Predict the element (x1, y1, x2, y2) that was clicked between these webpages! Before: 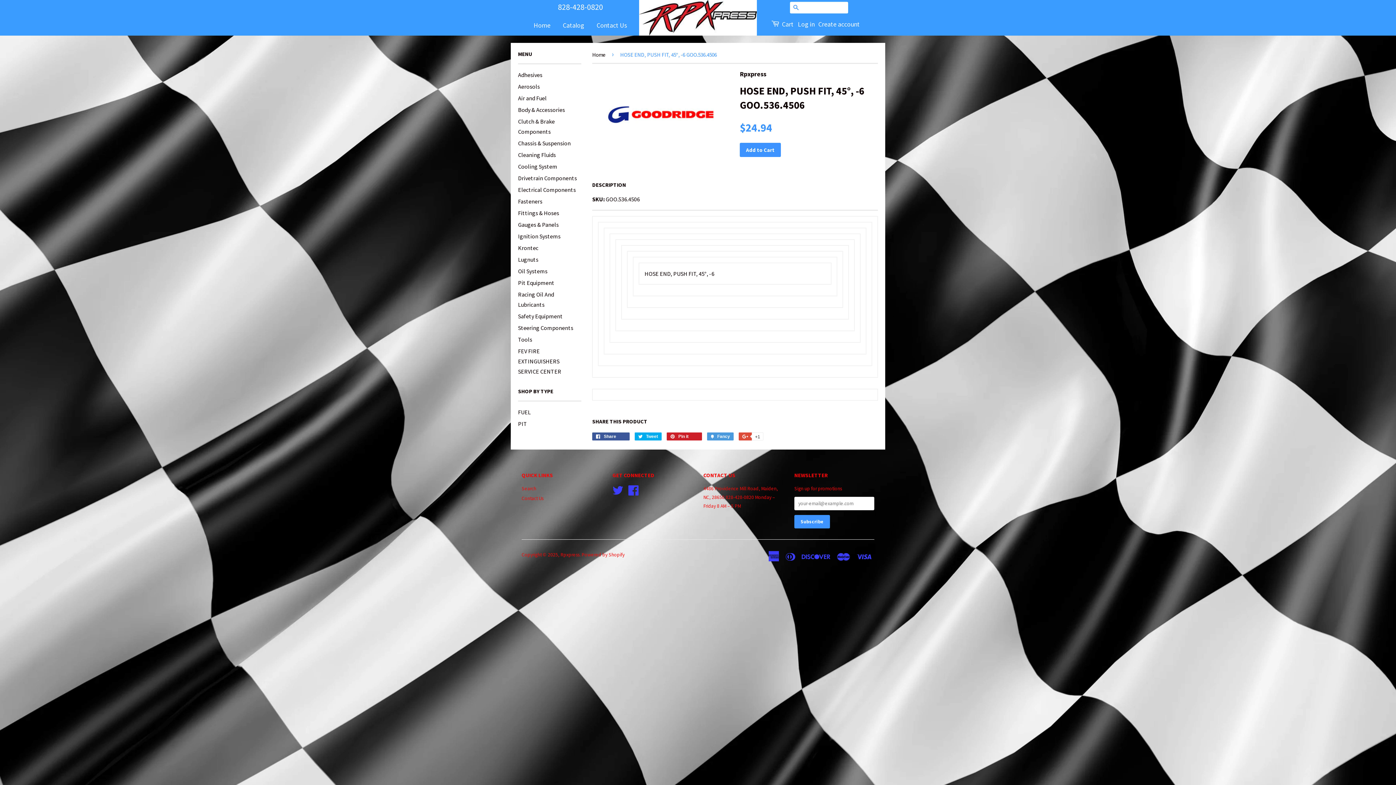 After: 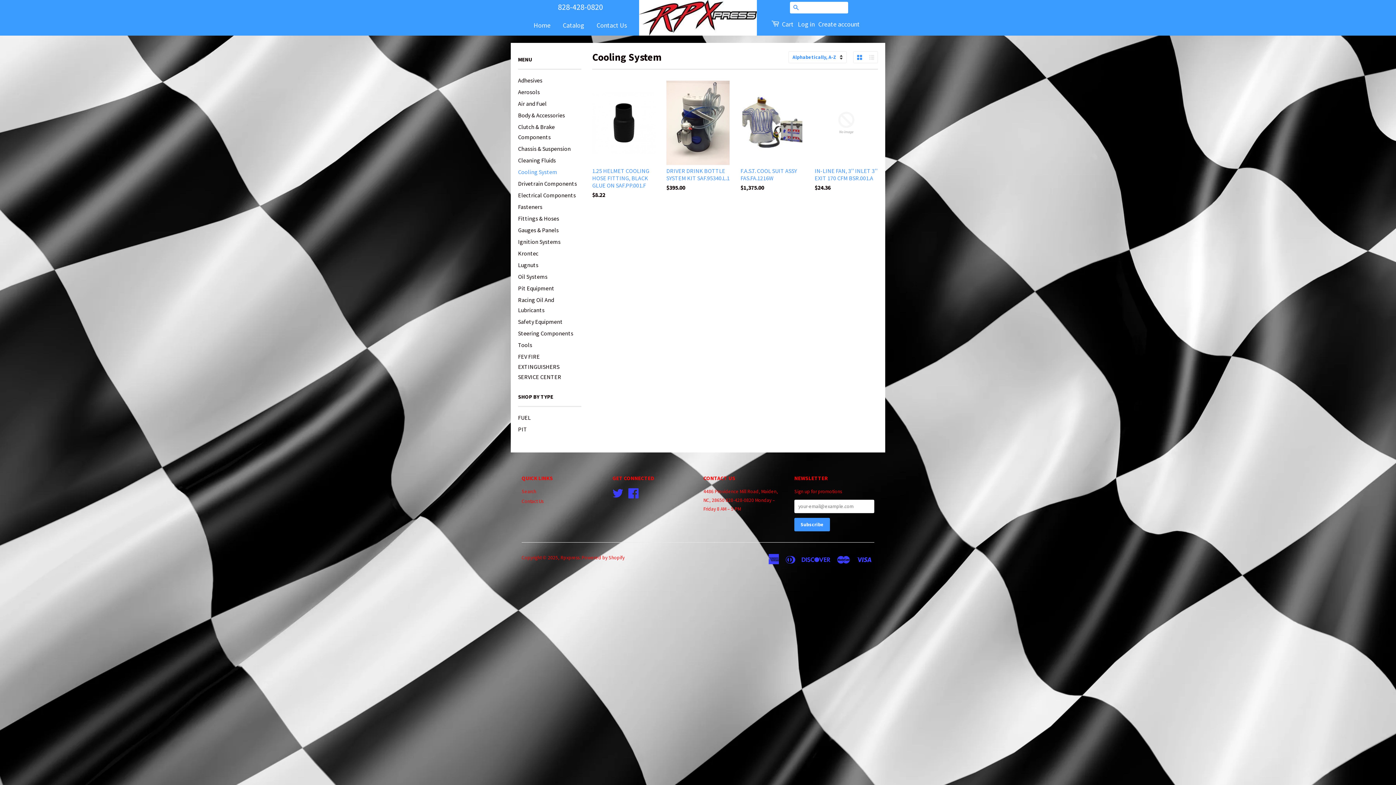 Action: bbox: (518, 162, 557, 170) label: Cooling System